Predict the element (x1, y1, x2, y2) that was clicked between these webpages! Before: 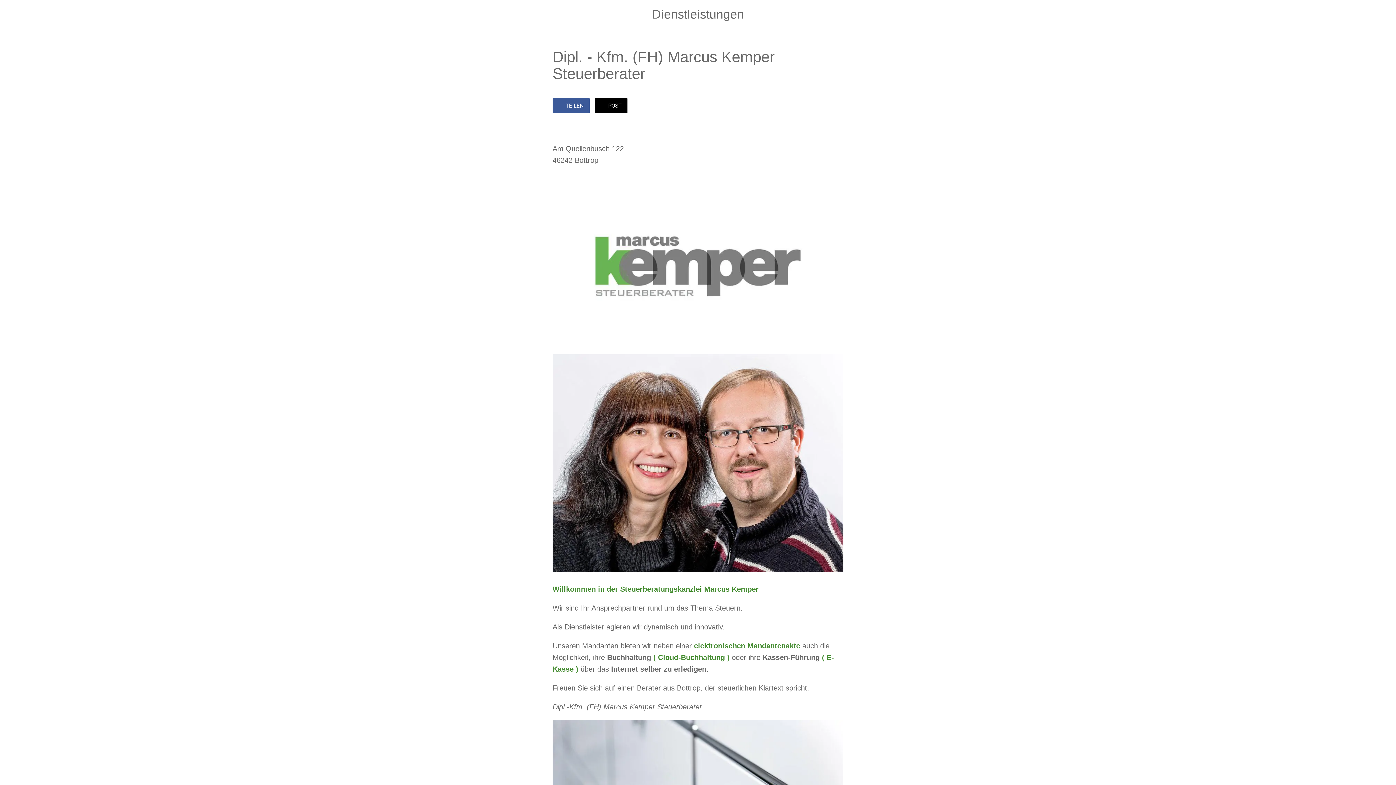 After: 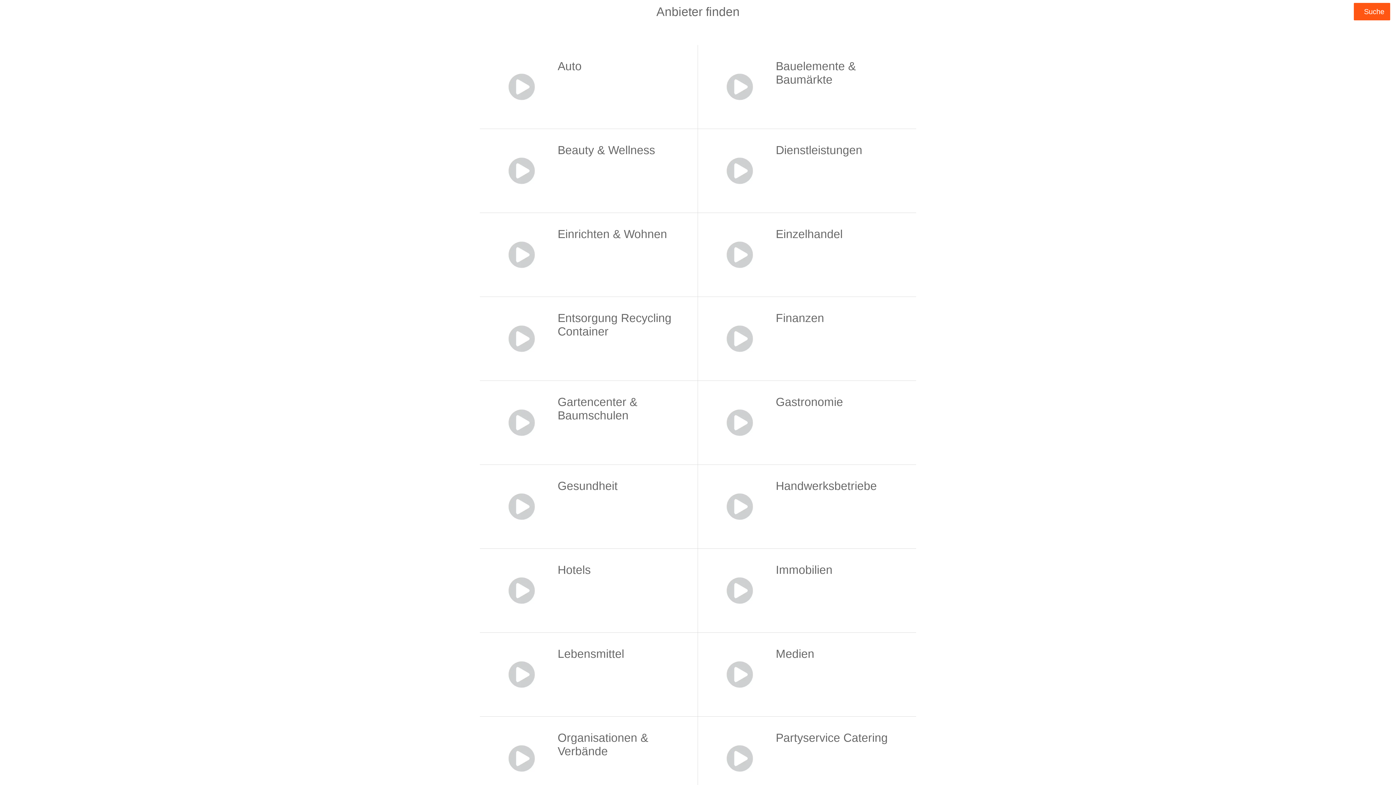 Action: label: Dienstleistungen bbox: (652, 1, 744, 21)